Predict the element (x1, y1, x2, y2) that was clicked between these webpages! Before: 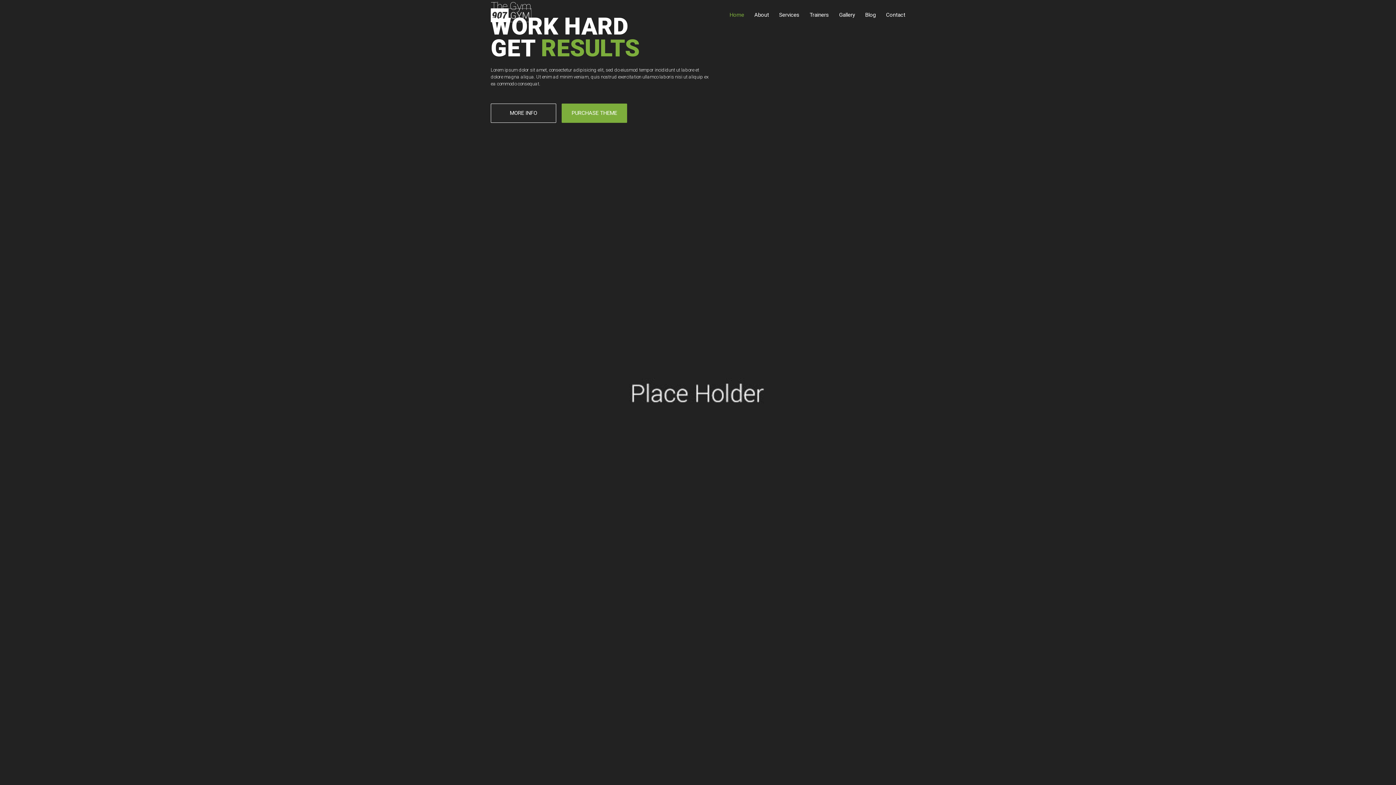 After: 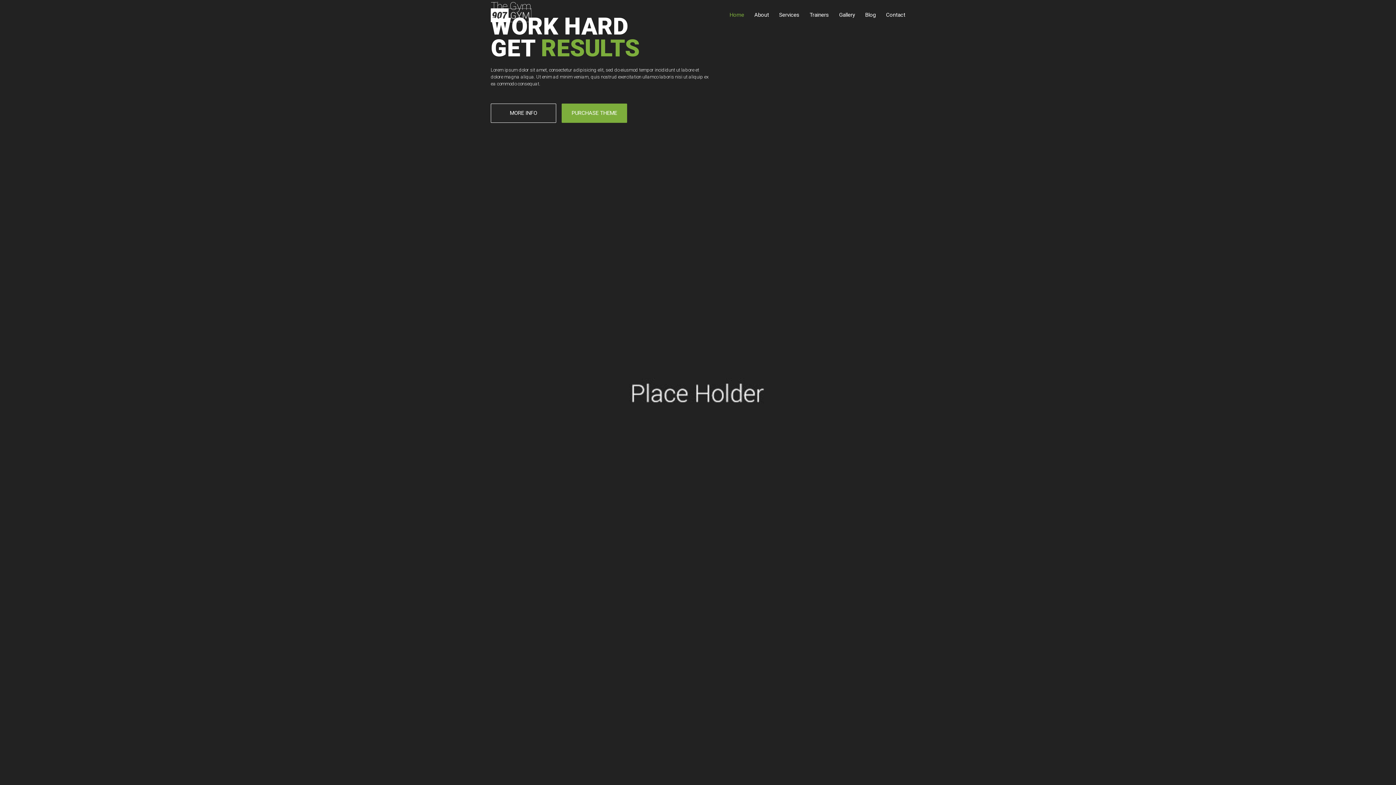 Action: bbox: (724, 0, 749, 30) label: Home